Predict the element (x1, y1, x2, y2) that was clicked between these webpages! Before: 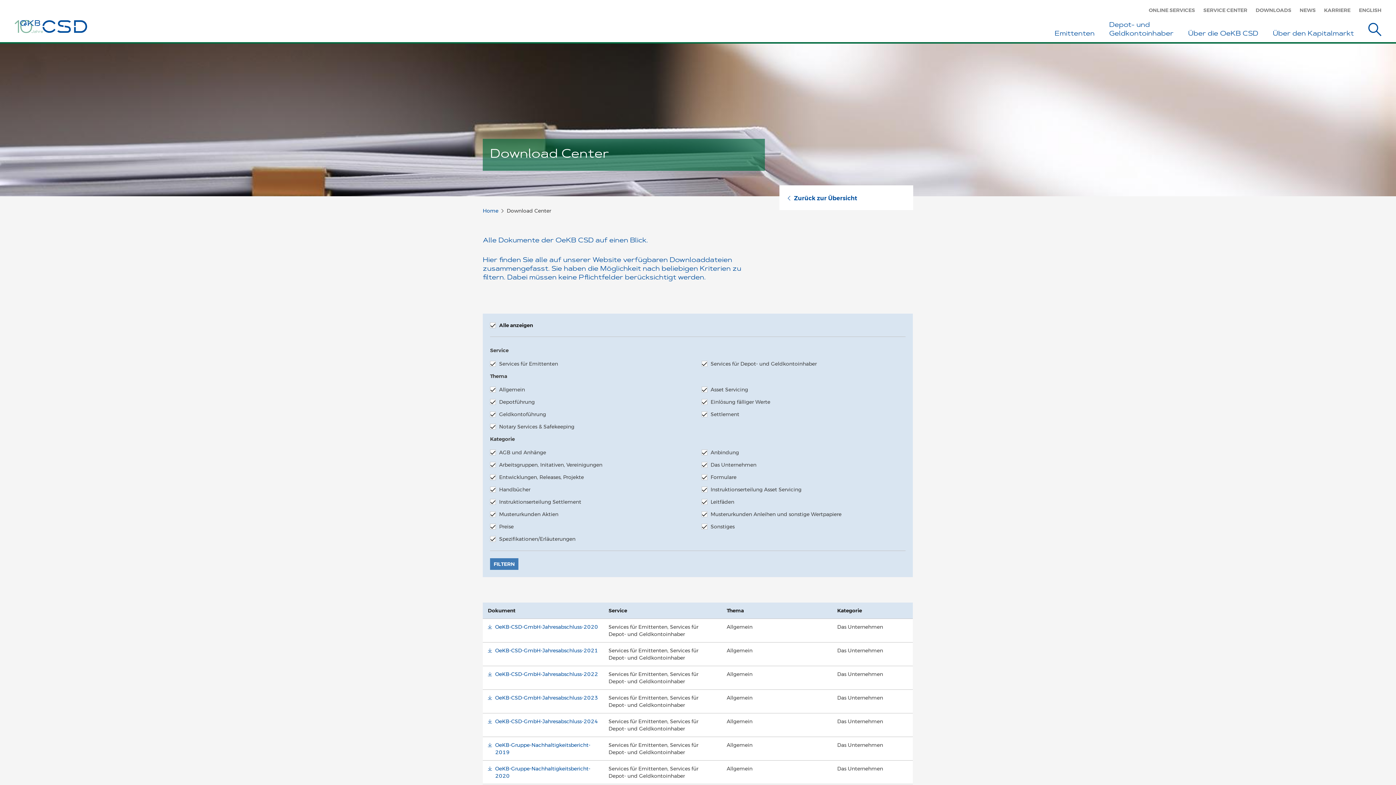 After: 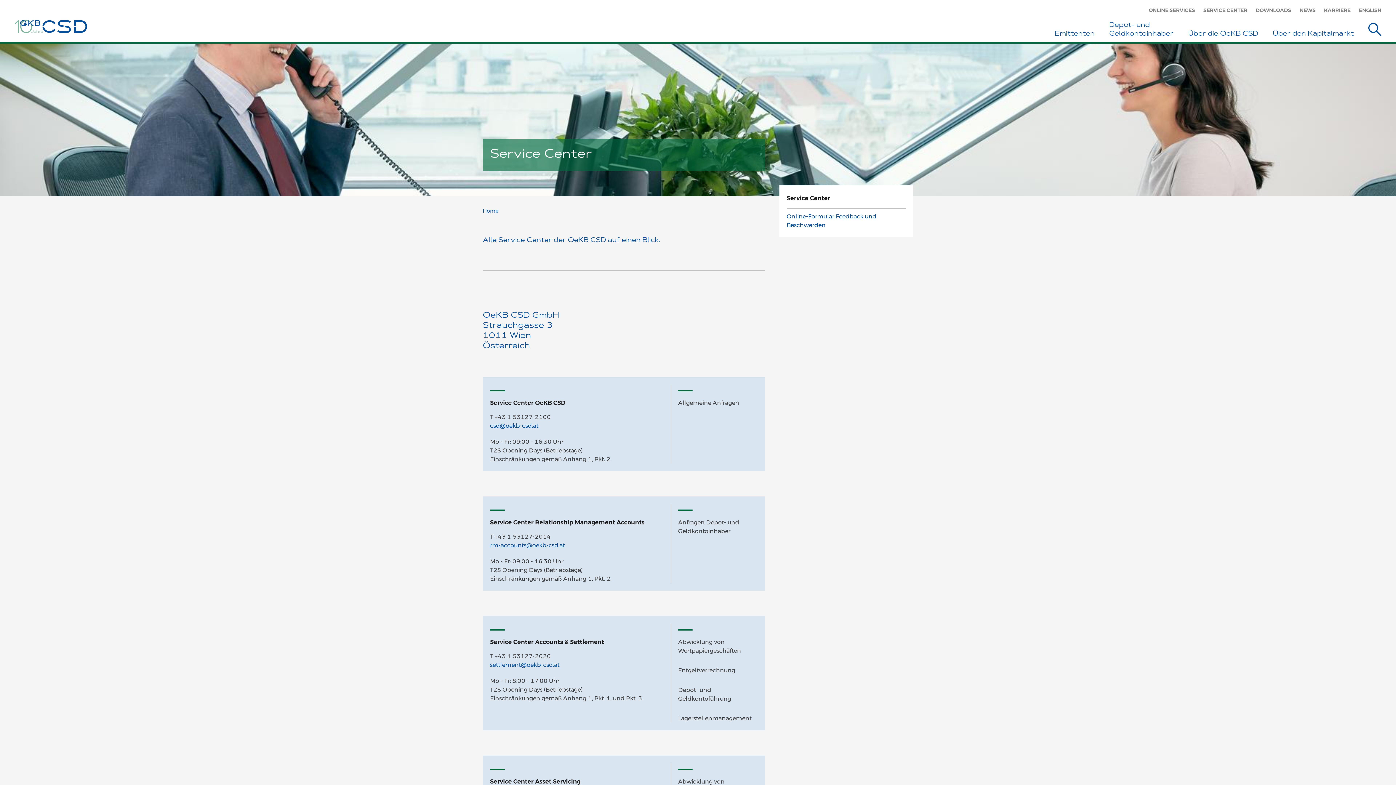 Action: bbox: (1203, 6, 1247, 13) label: SERVICE CENTER